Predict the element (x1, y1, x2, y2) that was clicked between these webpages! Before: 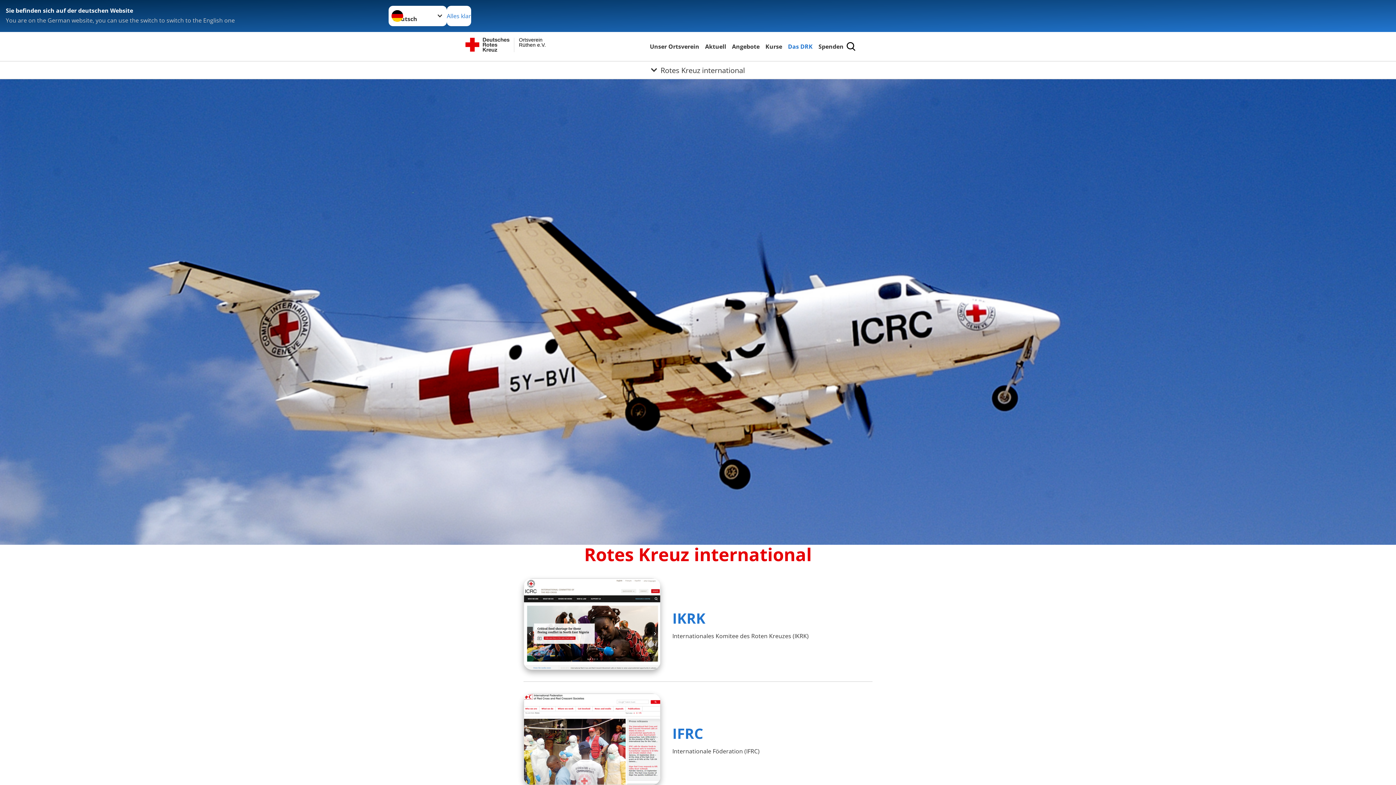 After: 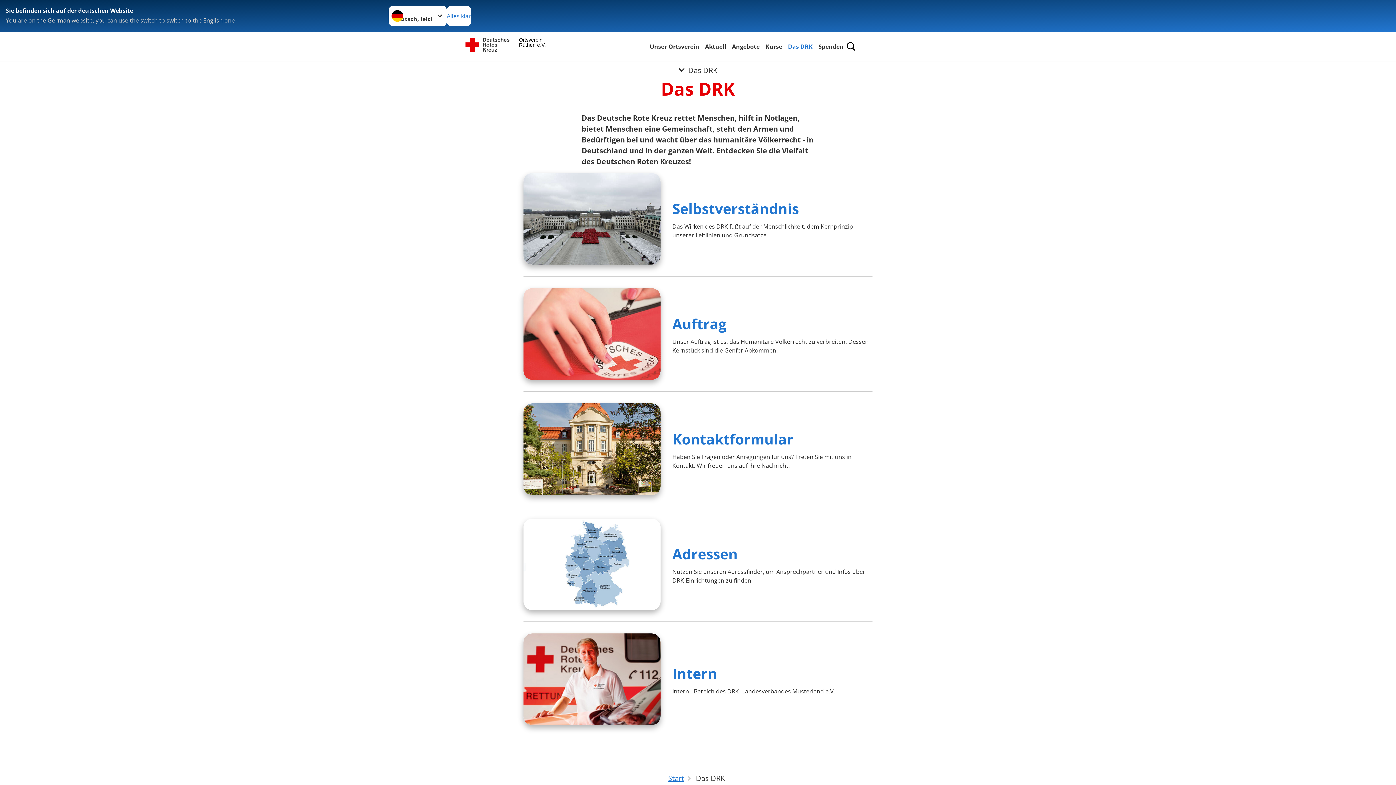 Action: label: Das DRK bbox: (786, 41, 814, 51)